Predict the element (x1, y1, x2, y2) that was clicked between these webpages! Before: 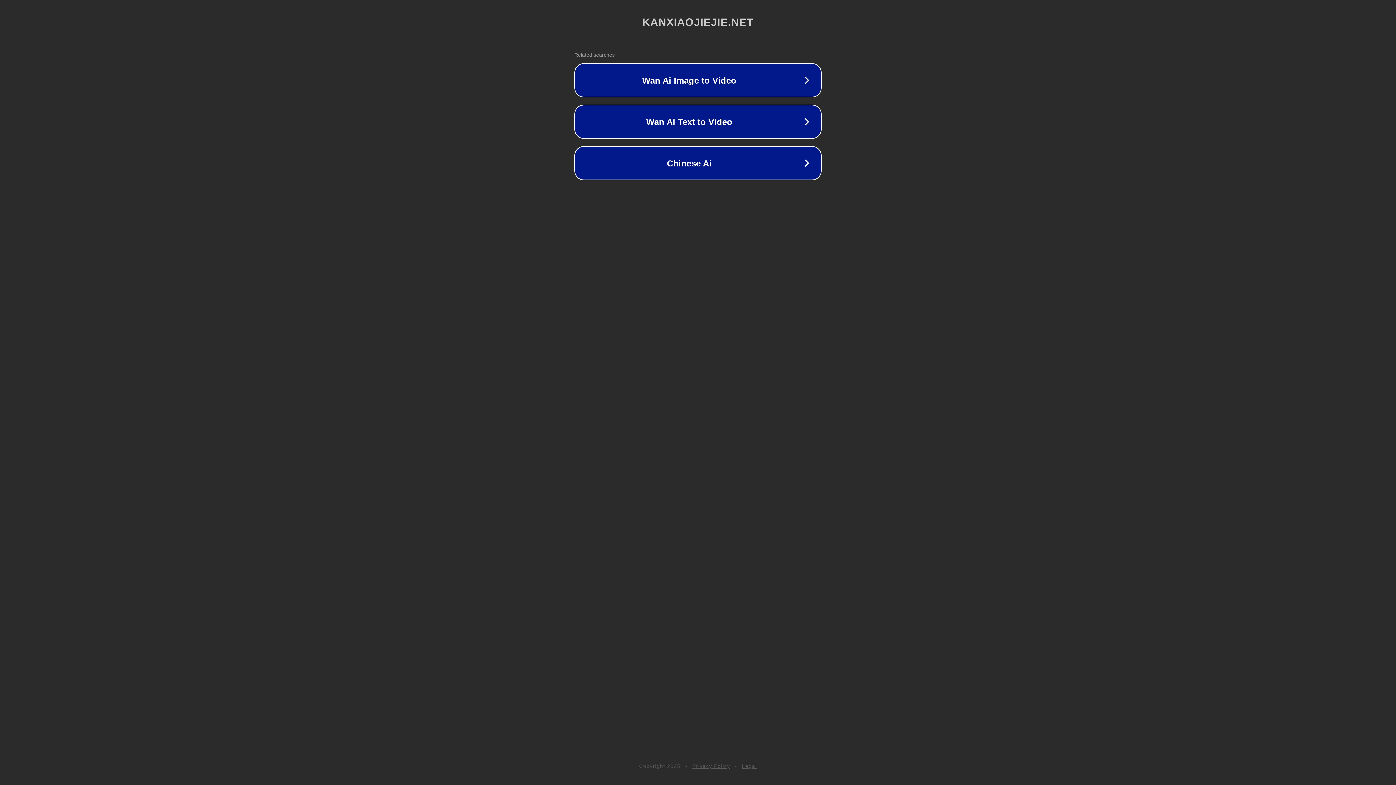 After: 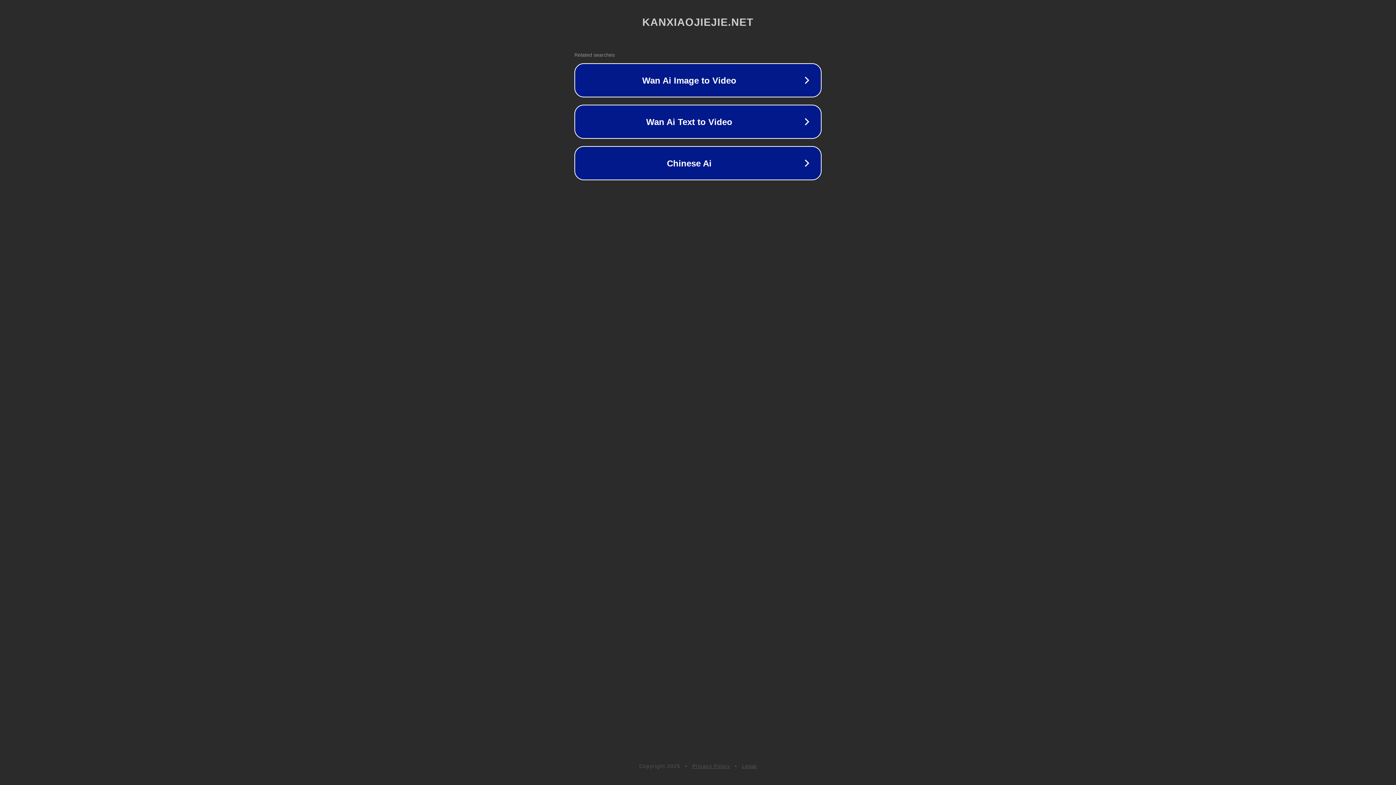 Action: bbox: (742, 763, 757, 769) label: Legal